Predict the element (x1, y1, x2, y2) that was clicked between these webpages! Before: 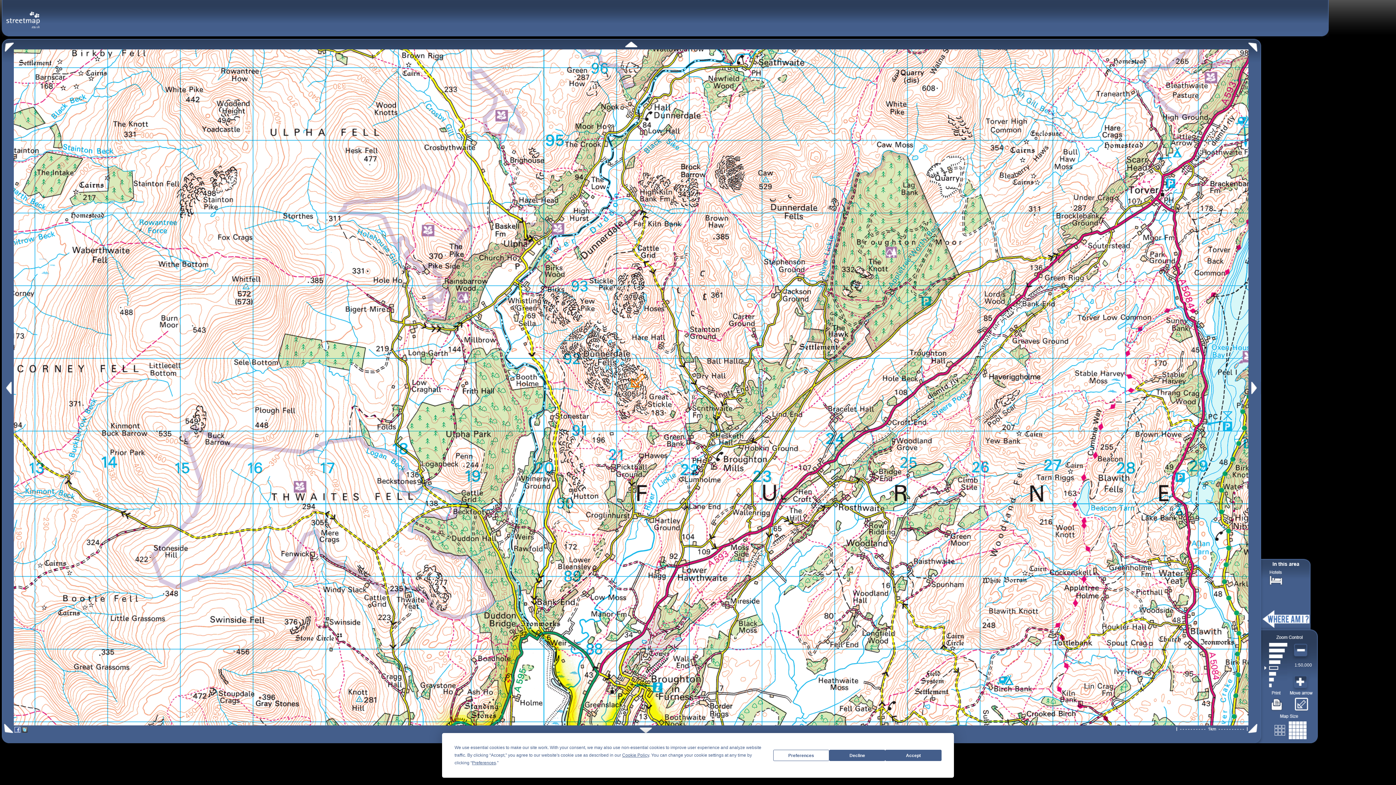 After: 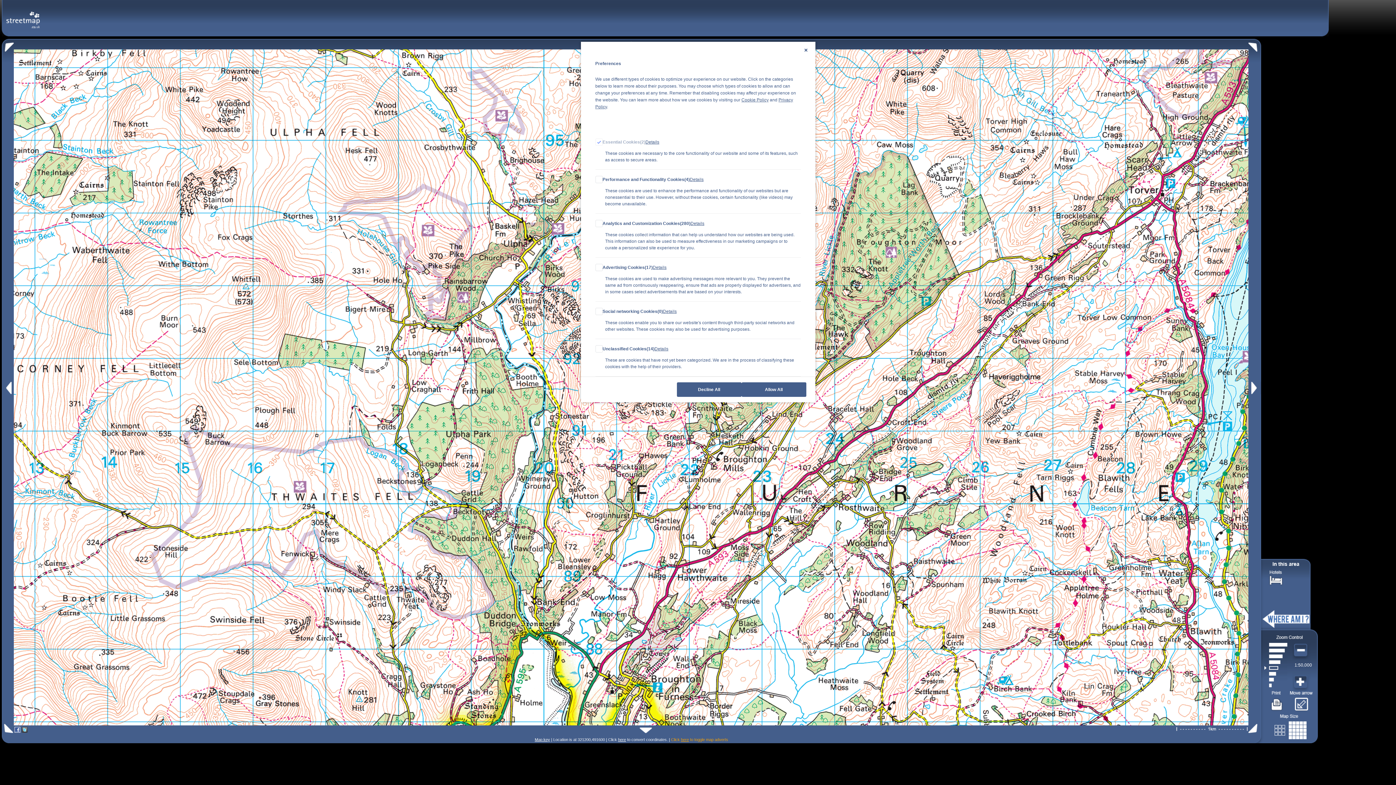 Action: bbox: (472, 760, 496, 765) label: Preferences